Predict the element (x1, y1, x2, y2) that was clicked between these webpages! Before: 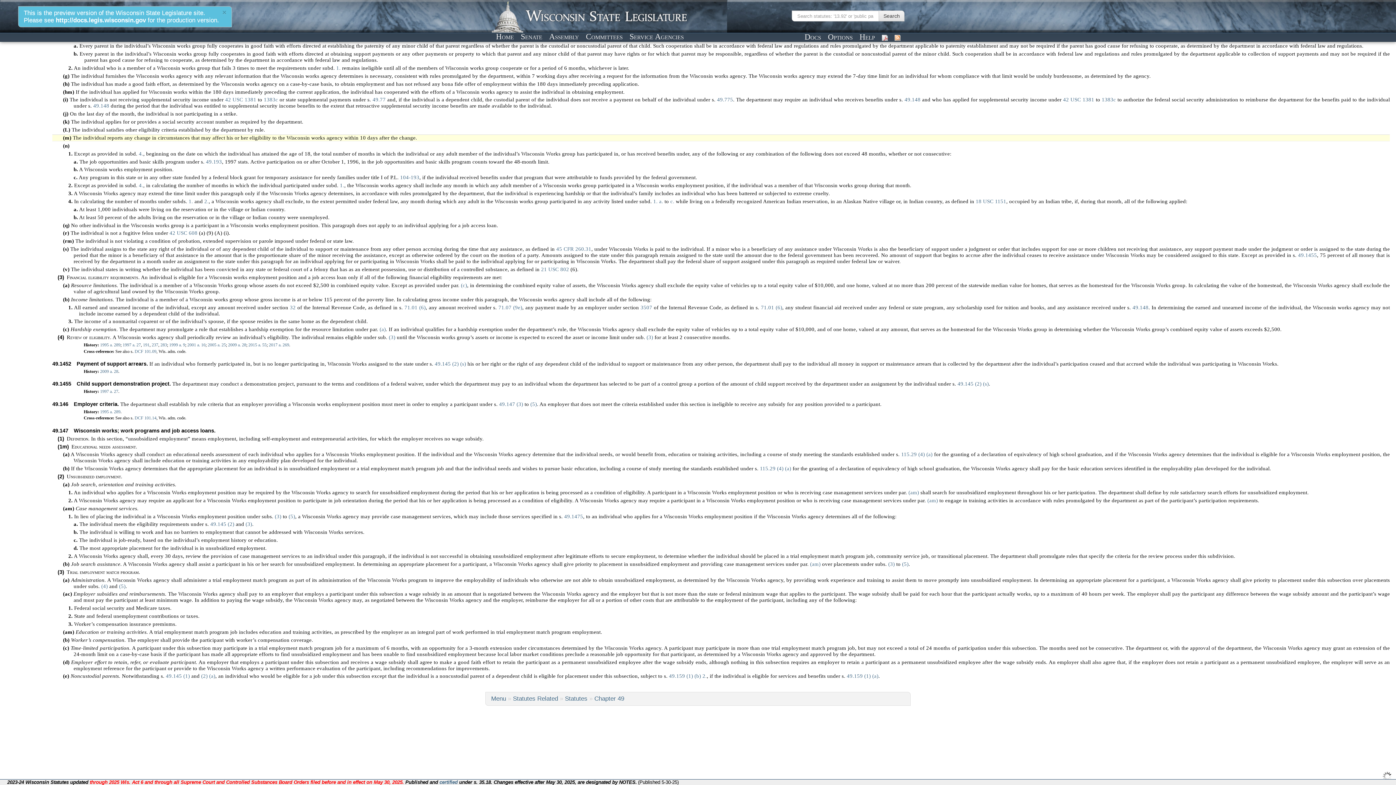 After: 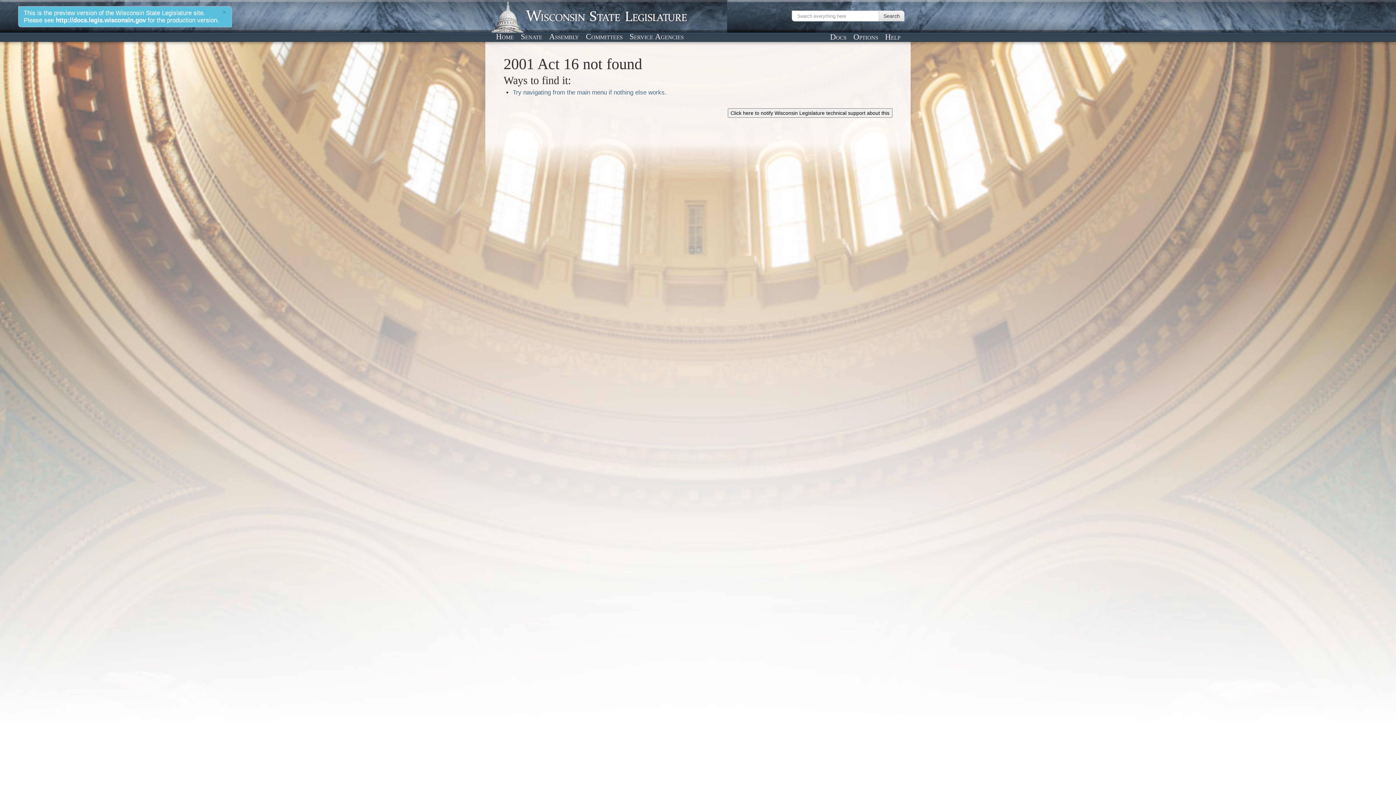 Action: bbox: (187, 342, 205, 347) label: 2001 a. 16